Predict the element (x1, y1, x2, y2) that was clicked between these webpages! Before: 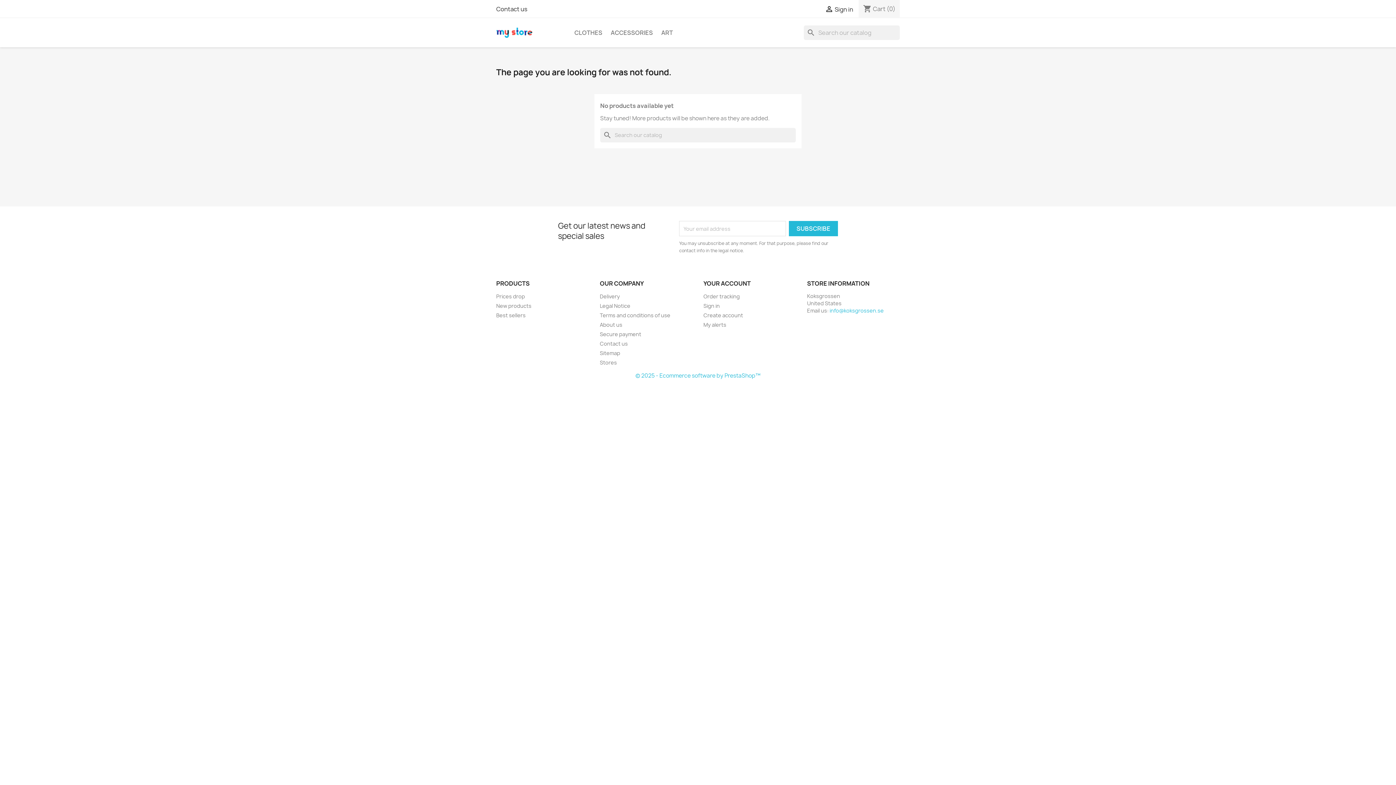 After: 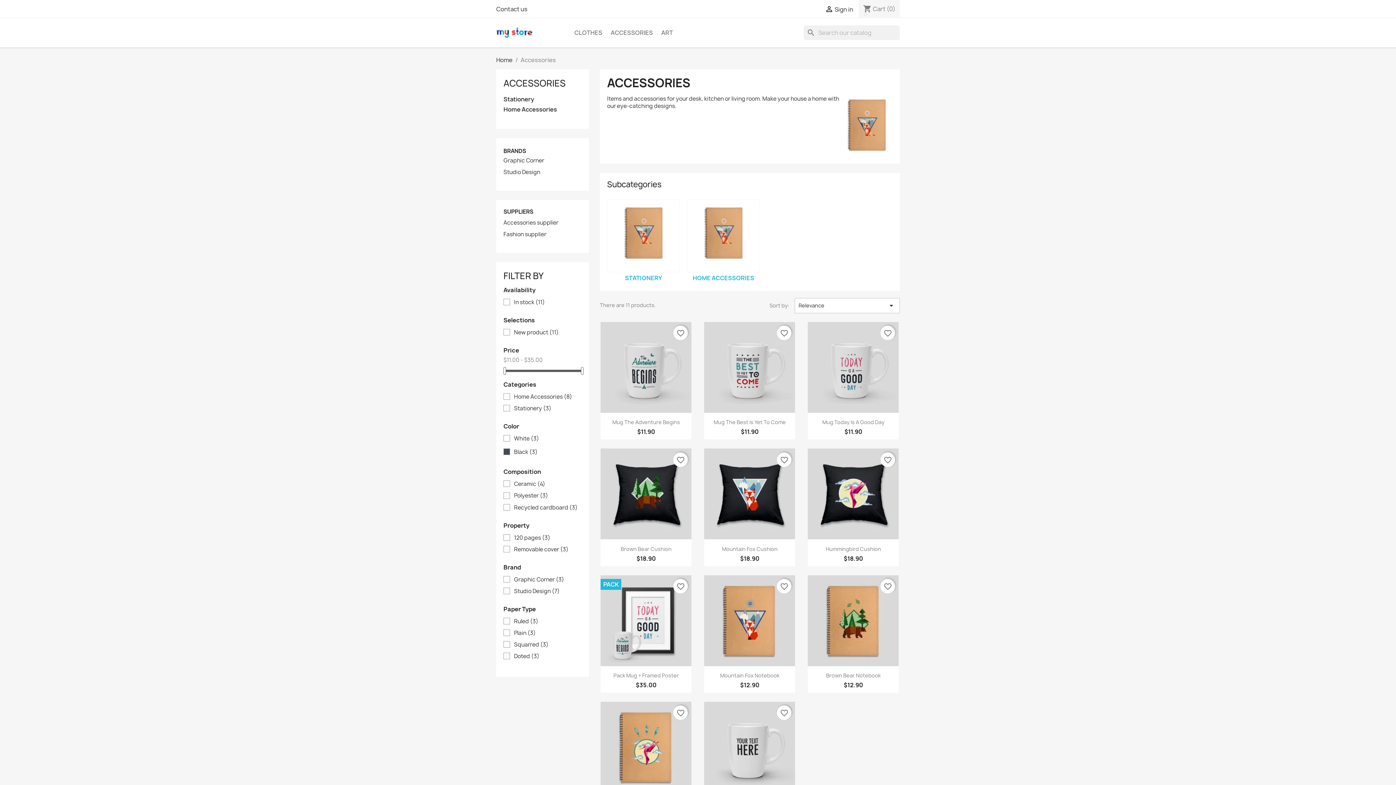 Action: label: ACCESSORIES bbox: (607, 25, 656, 40)